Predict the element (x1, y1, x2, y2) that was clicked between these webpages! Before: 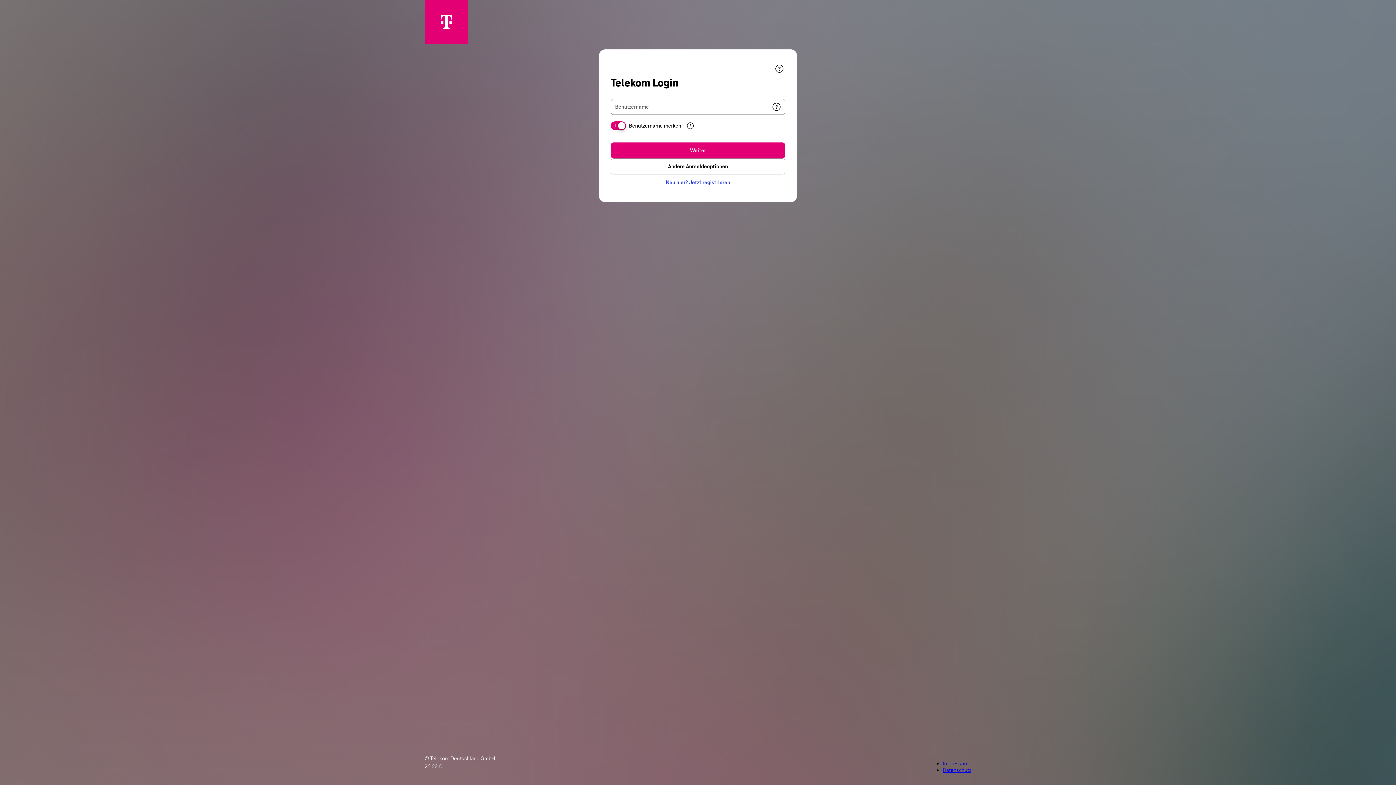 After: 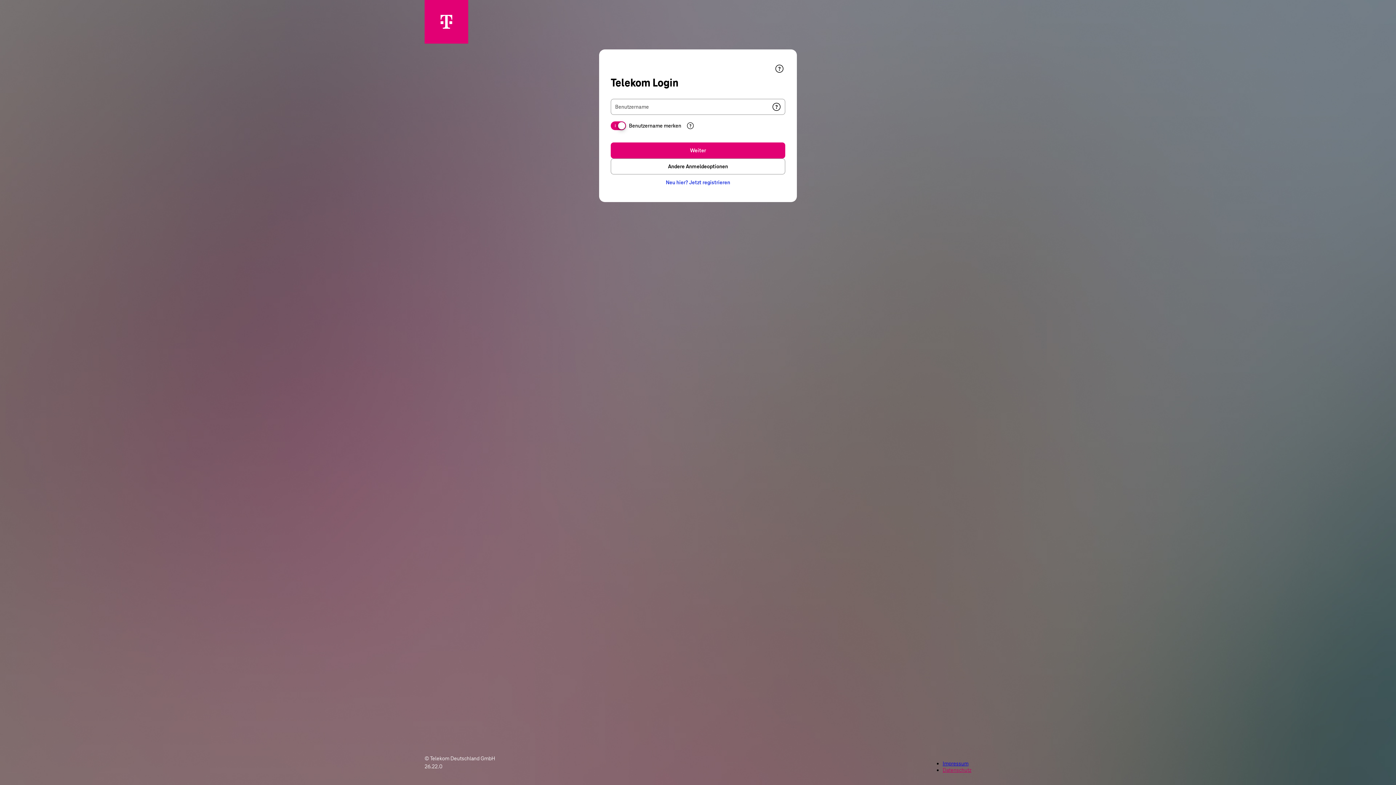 Action: bbox: (942, 767, 971, 773) label: Datenschutz